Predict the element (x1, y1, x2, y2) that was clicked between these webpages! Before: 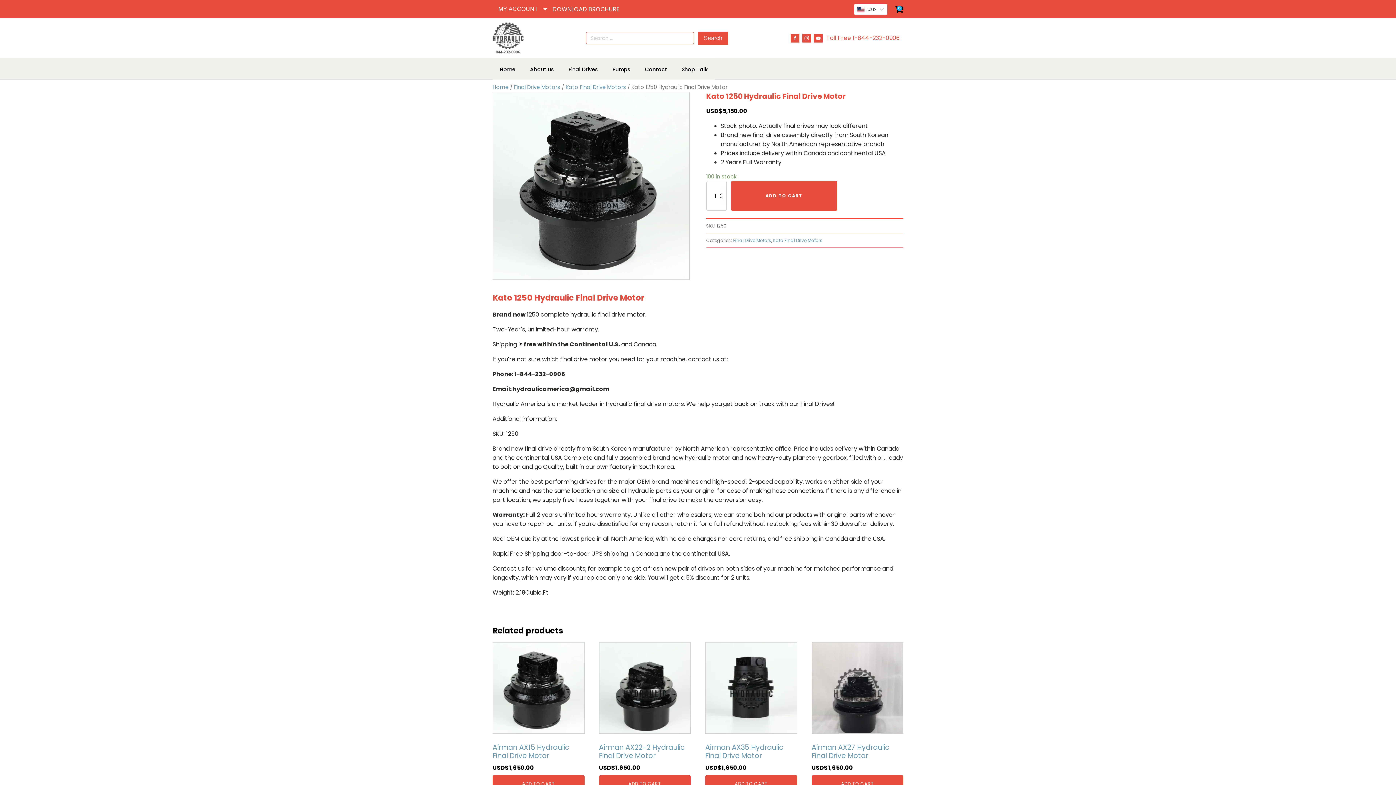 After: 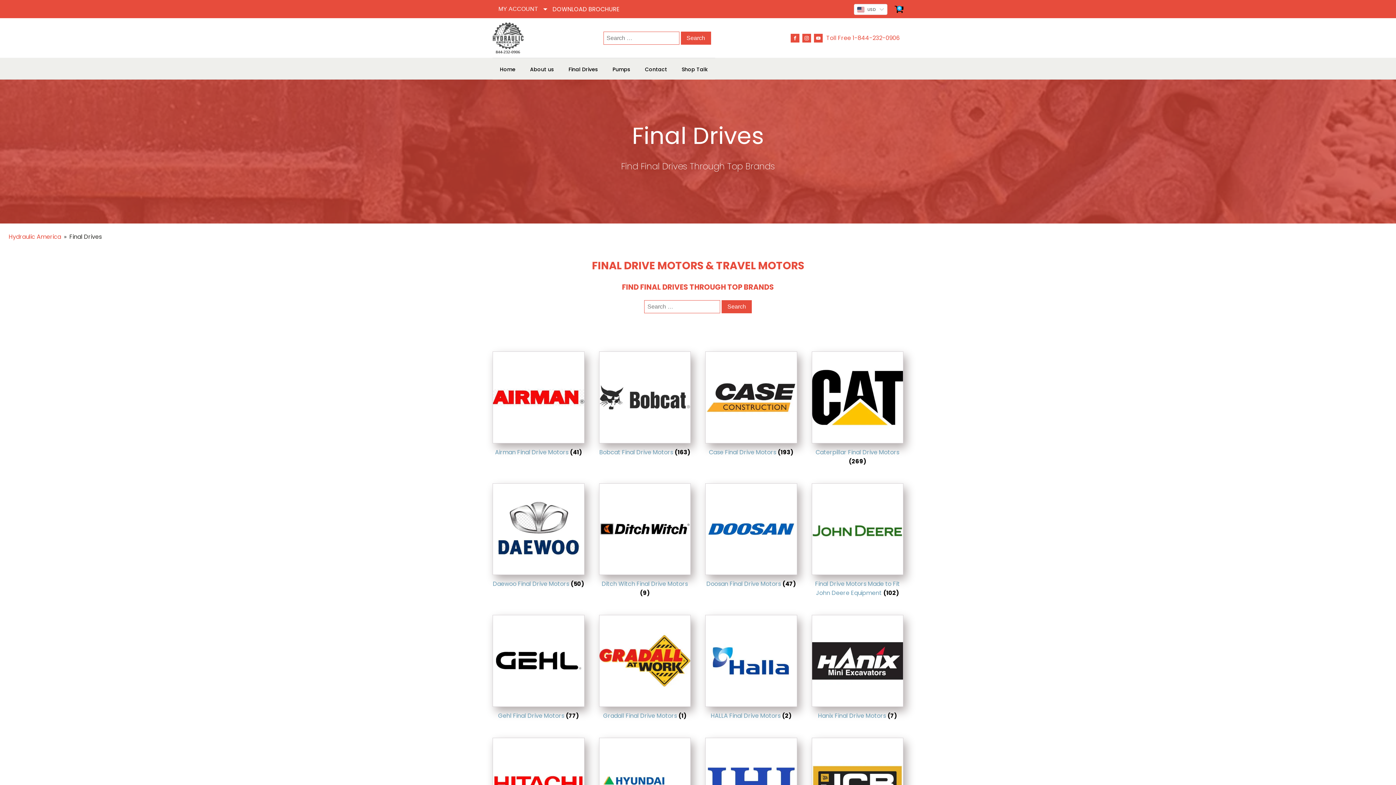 Action: label: Final Drives bbox: (561, 58, 605, 79)